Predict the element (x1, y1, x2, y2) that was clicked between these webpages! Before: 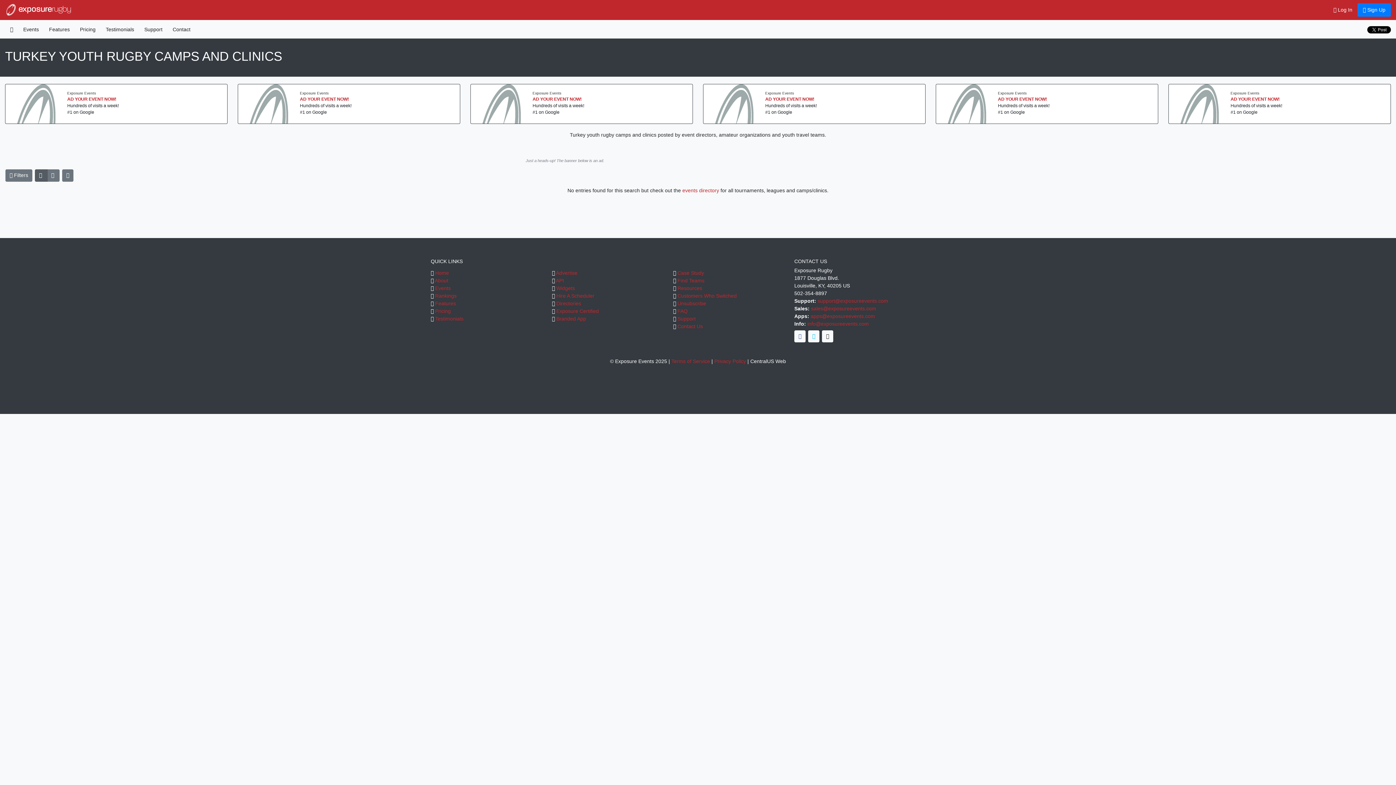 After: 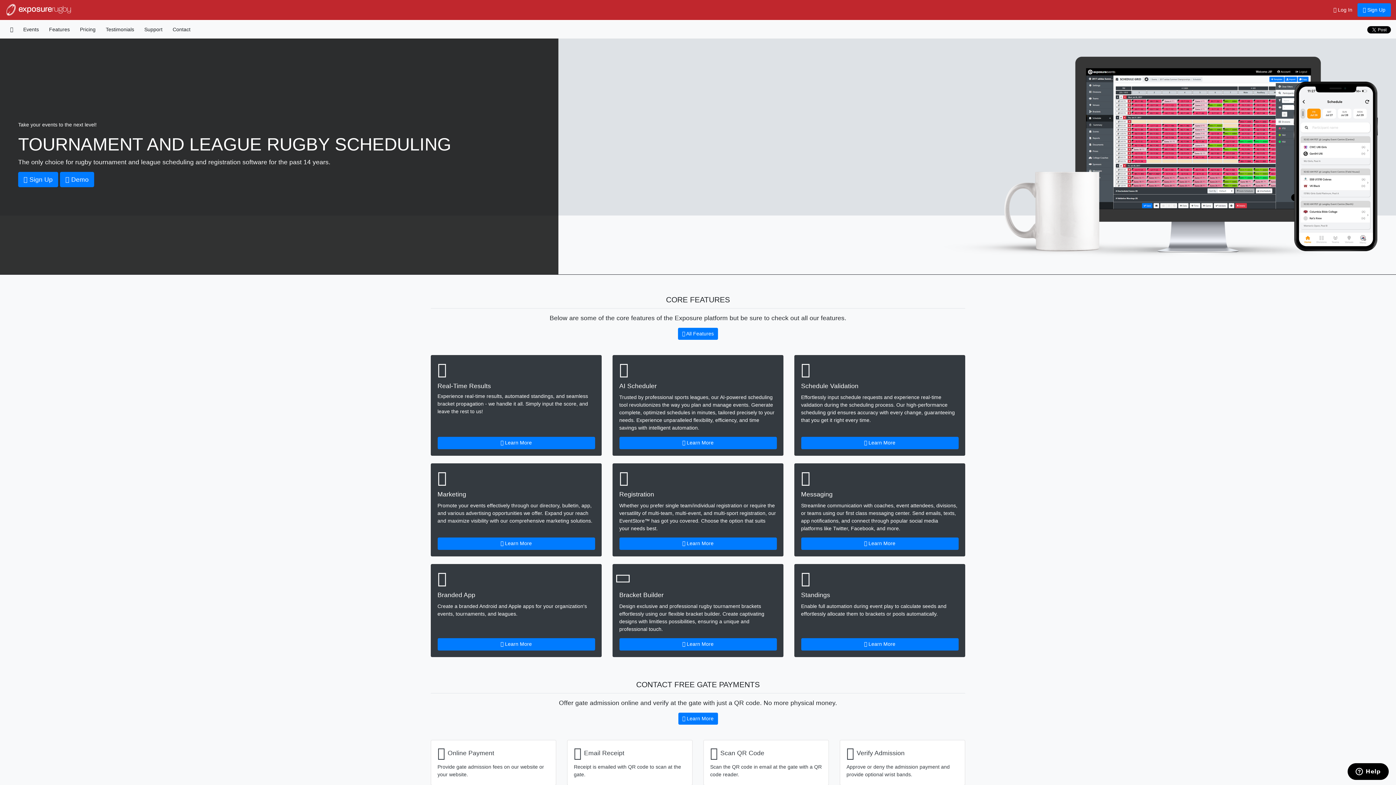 Action: bbox: (5, 23, 18, 36)